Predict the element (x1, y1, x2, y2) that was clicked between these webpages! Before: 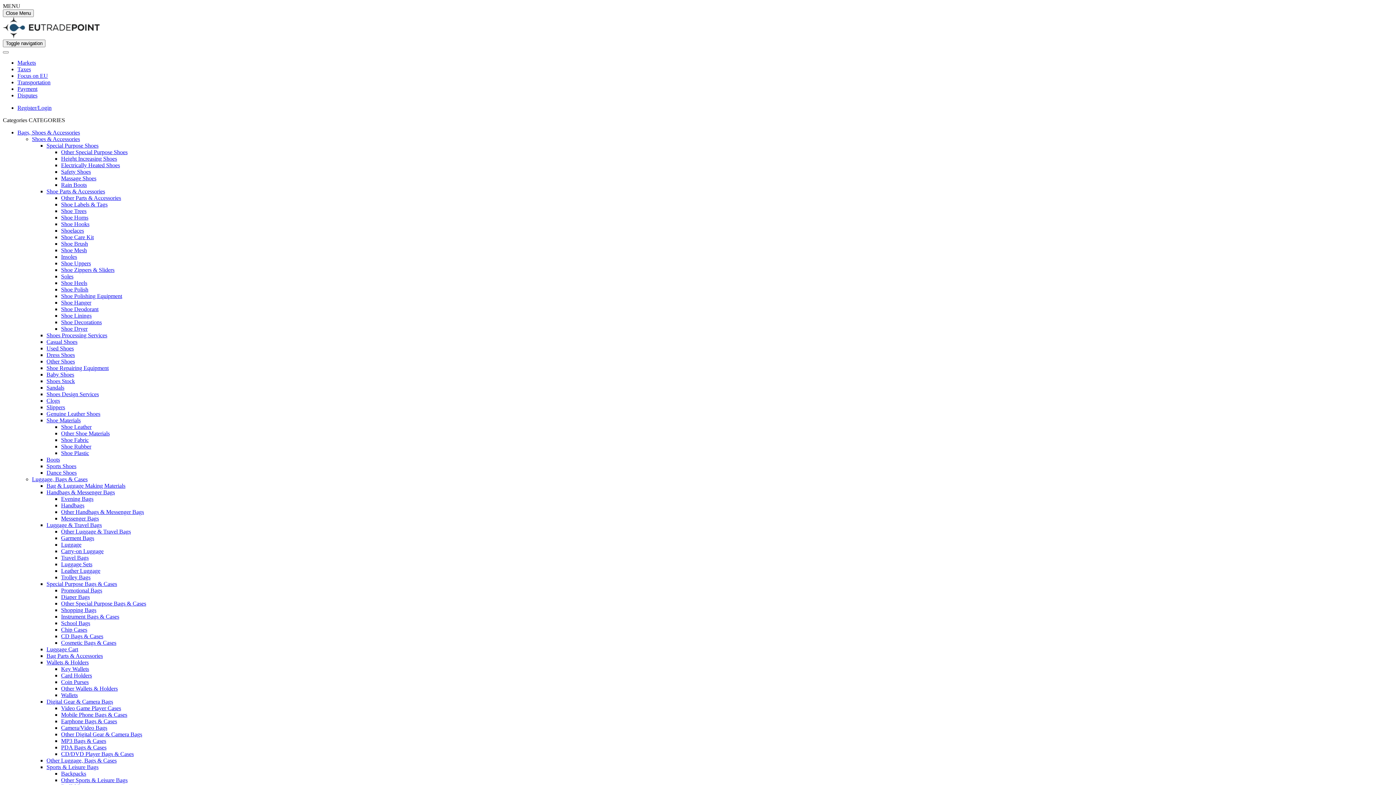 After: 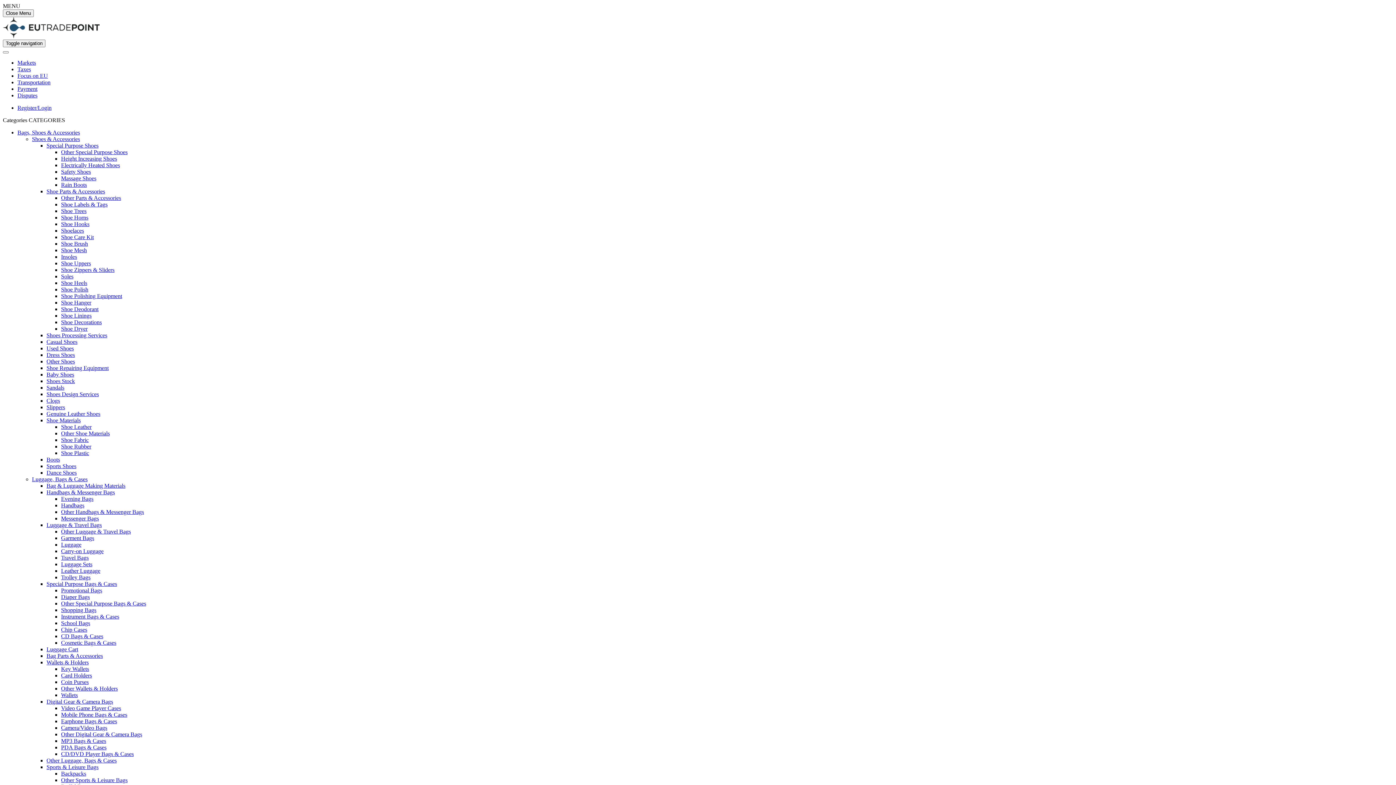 Action: bbox: (46, 581, 117, 587) label: Special Purpose Bags & Cases